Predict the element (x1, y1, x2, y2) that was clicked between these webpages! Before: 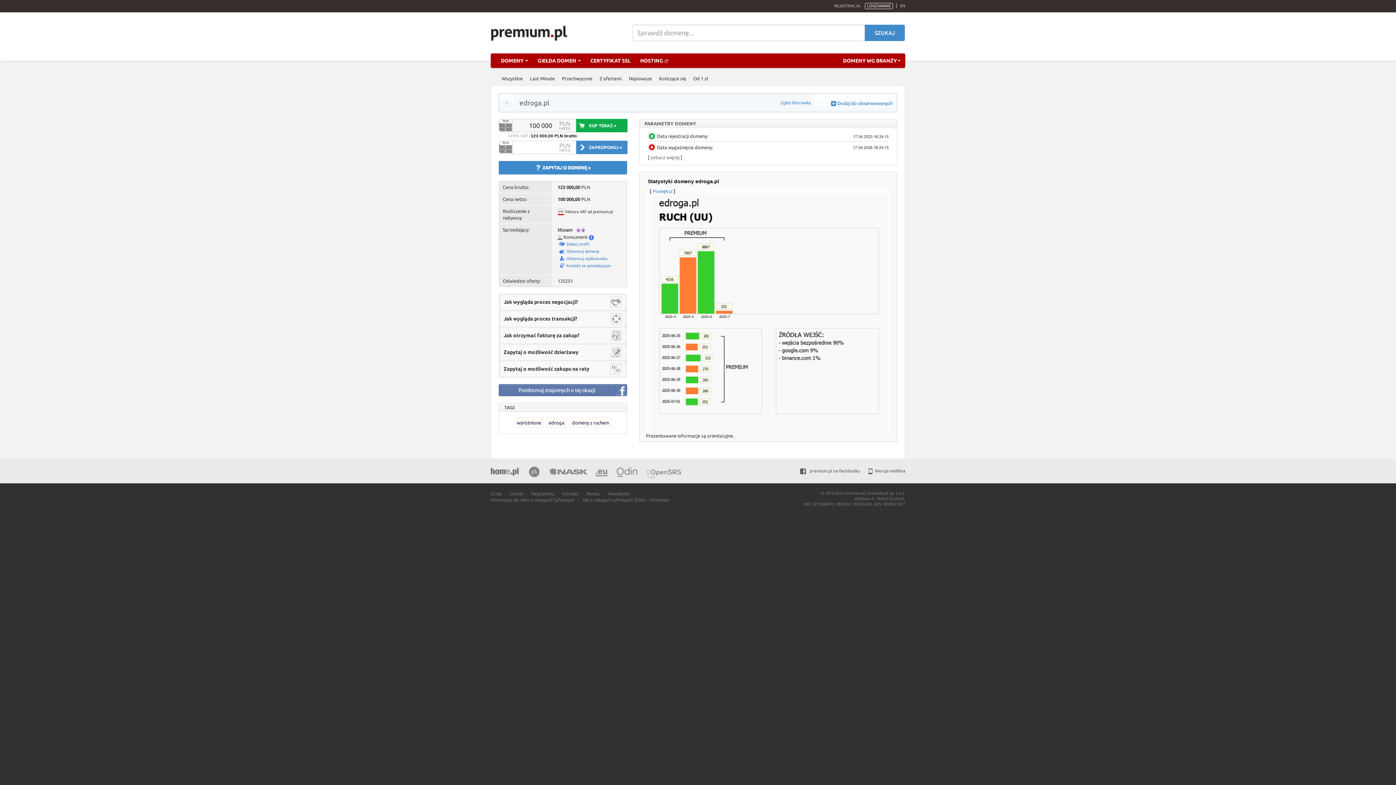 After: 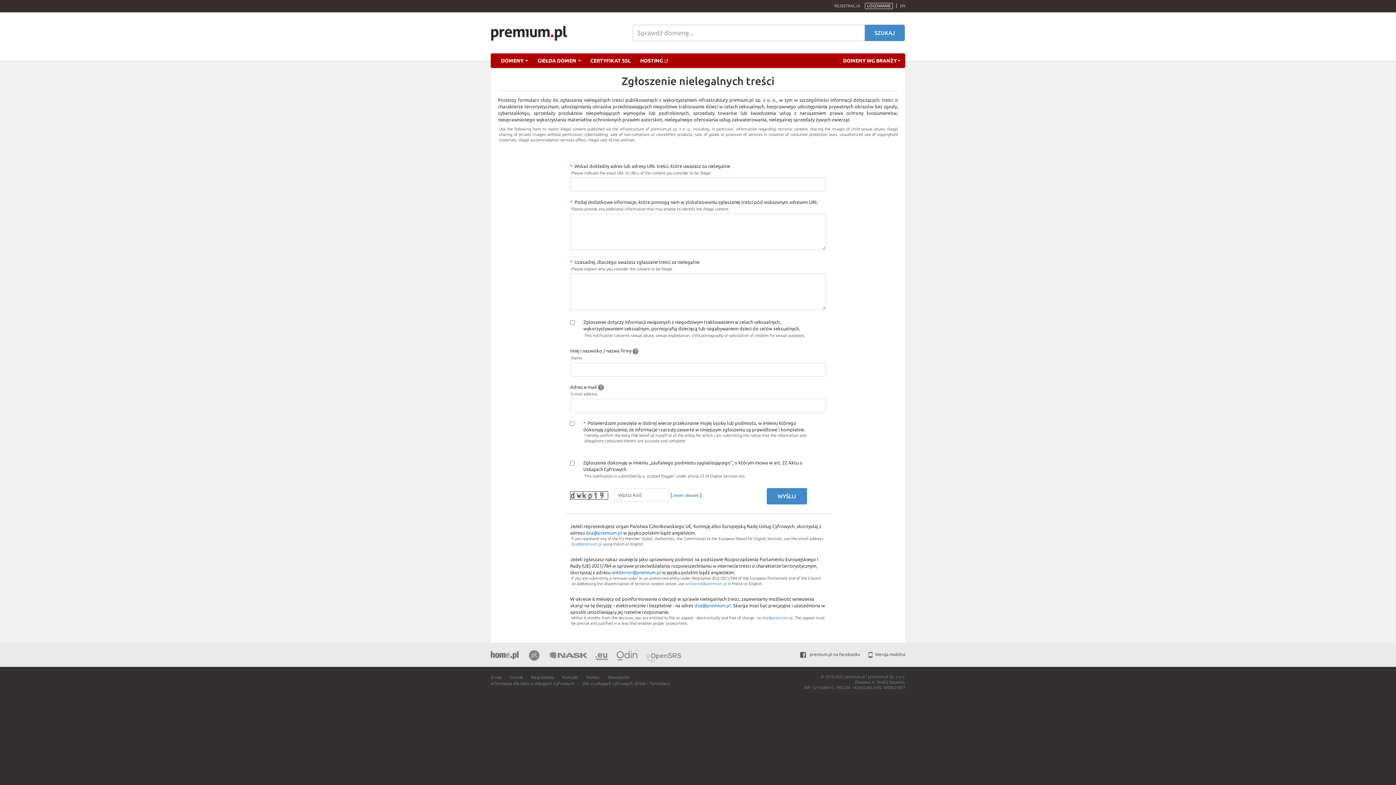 Action: label: Akt o usługach cyfrowych (DSA) – formularz bbox: (582, 497, 669, 502)